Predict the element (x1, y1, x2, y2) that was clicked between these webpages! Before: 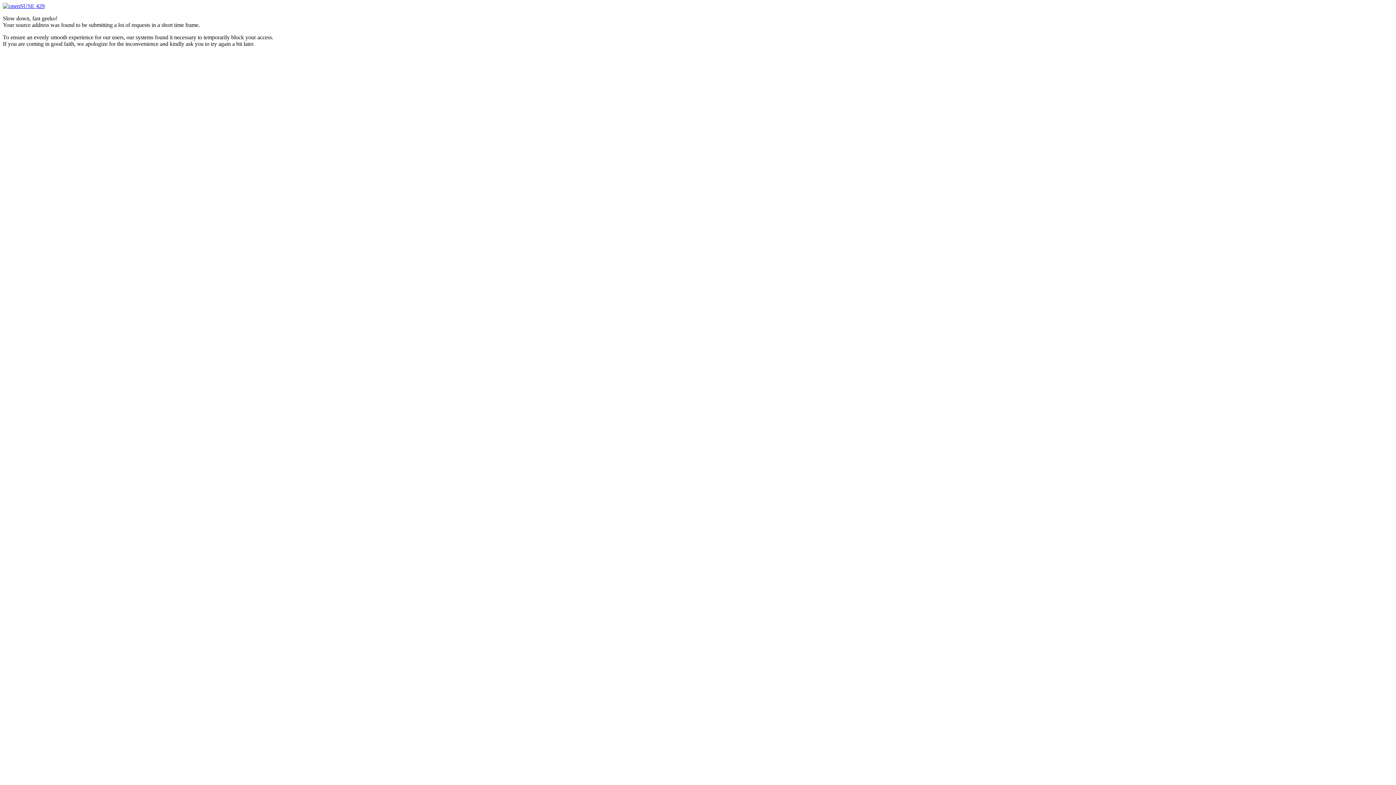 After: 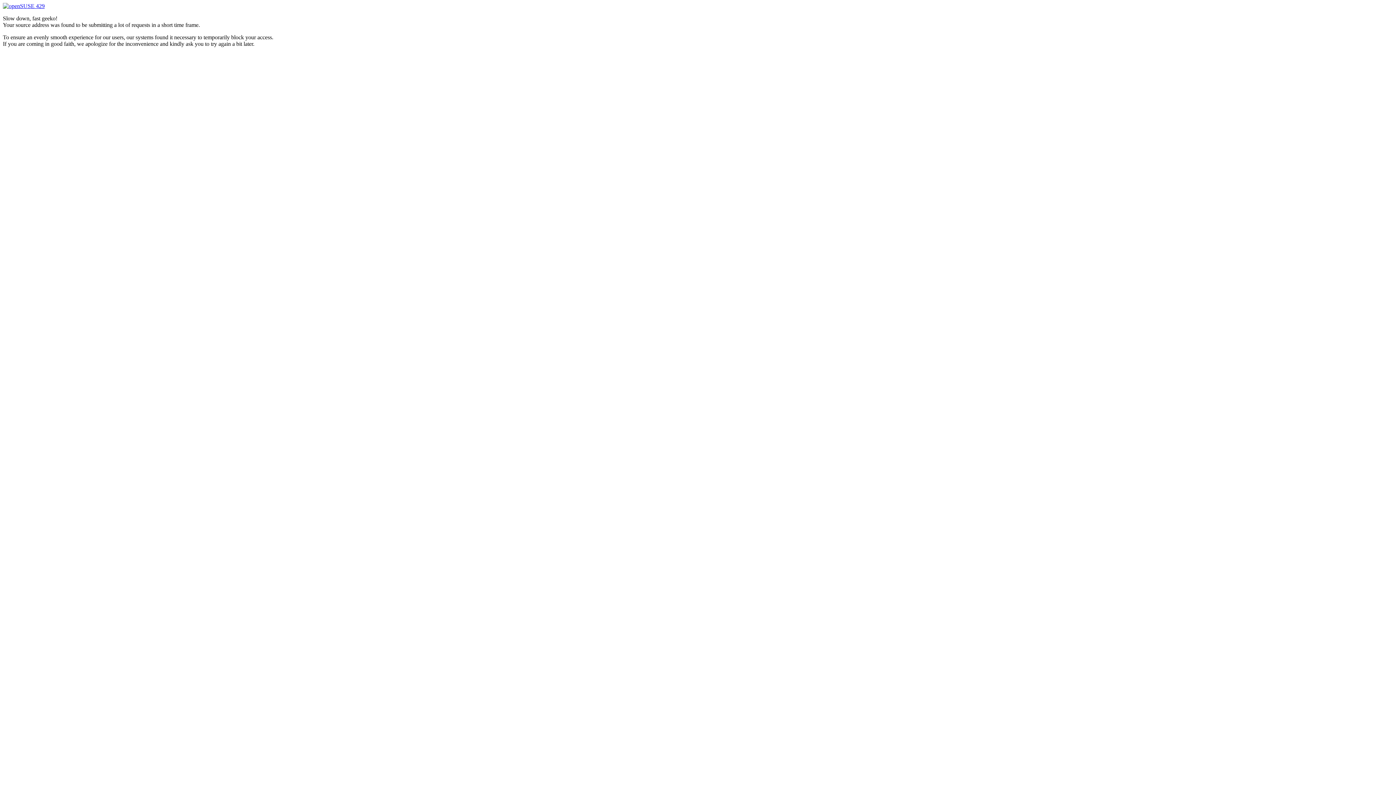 Action: label:  429 bbox: (2, 2, 44, 9)